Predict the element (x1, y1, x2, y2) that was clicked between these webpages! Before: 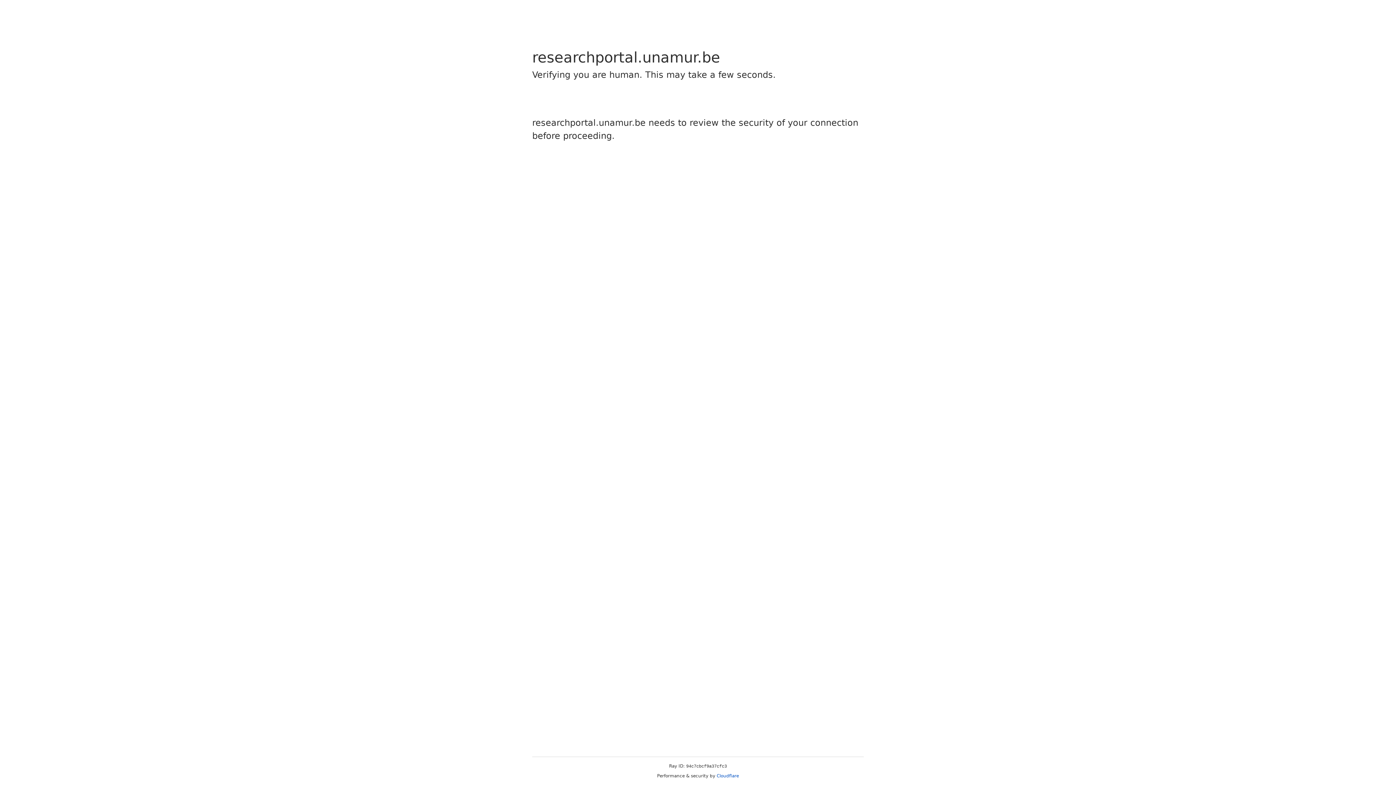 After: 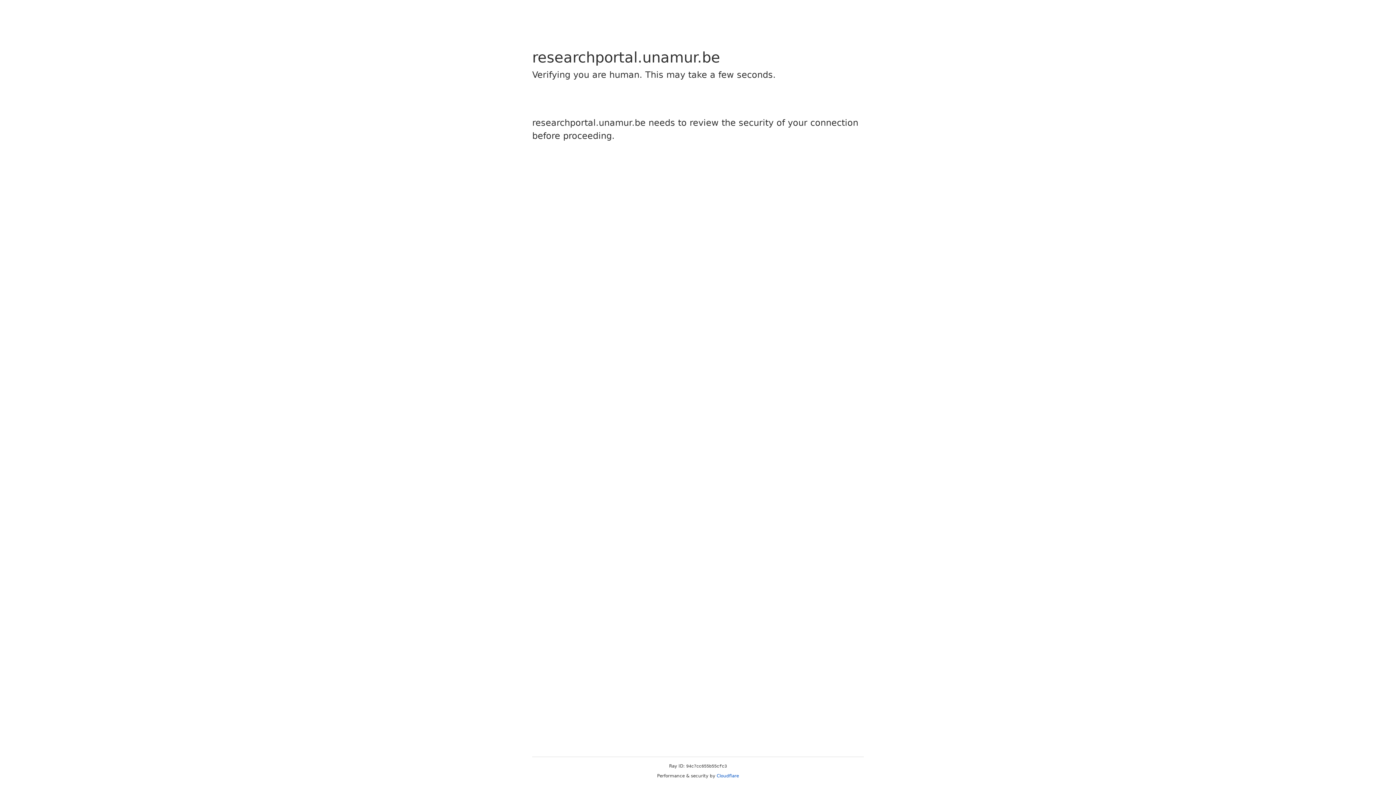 Action: bbox: (716, 773, 739, 778) label: Cloudflare